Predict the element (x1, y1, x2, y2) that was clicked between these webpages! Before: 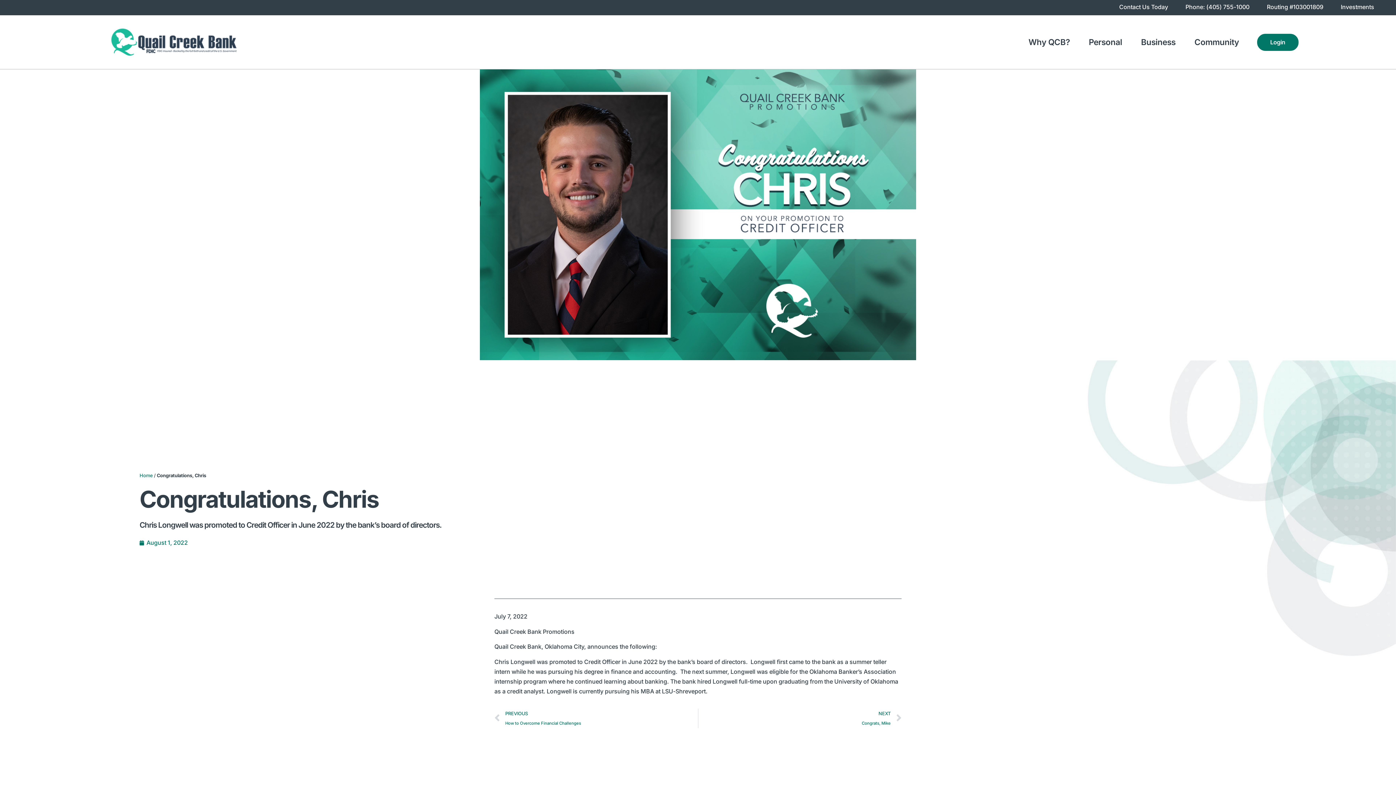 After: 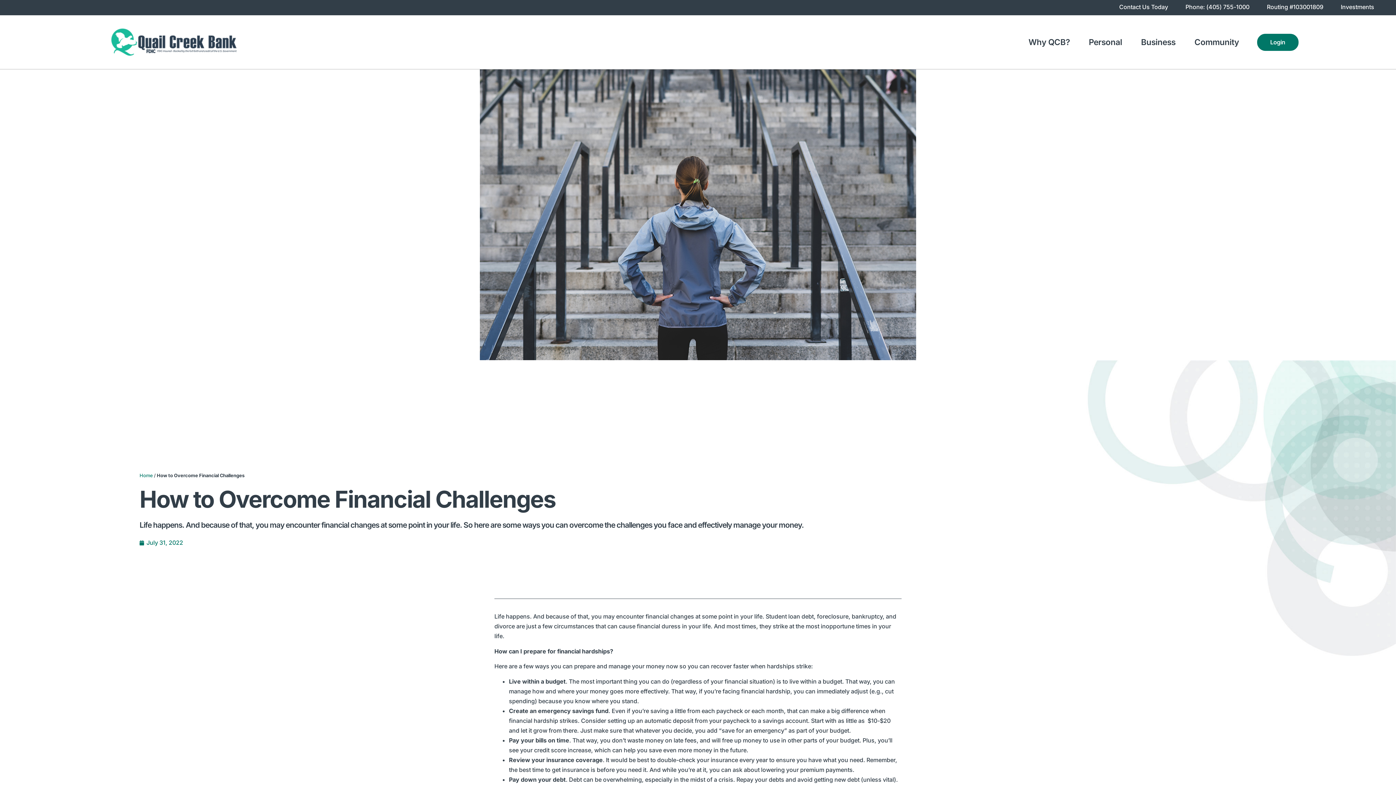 Action: bbox: (494, 709, 698, 728) label: Prev
PREVIOUS
How to Overcome Financial Challenges